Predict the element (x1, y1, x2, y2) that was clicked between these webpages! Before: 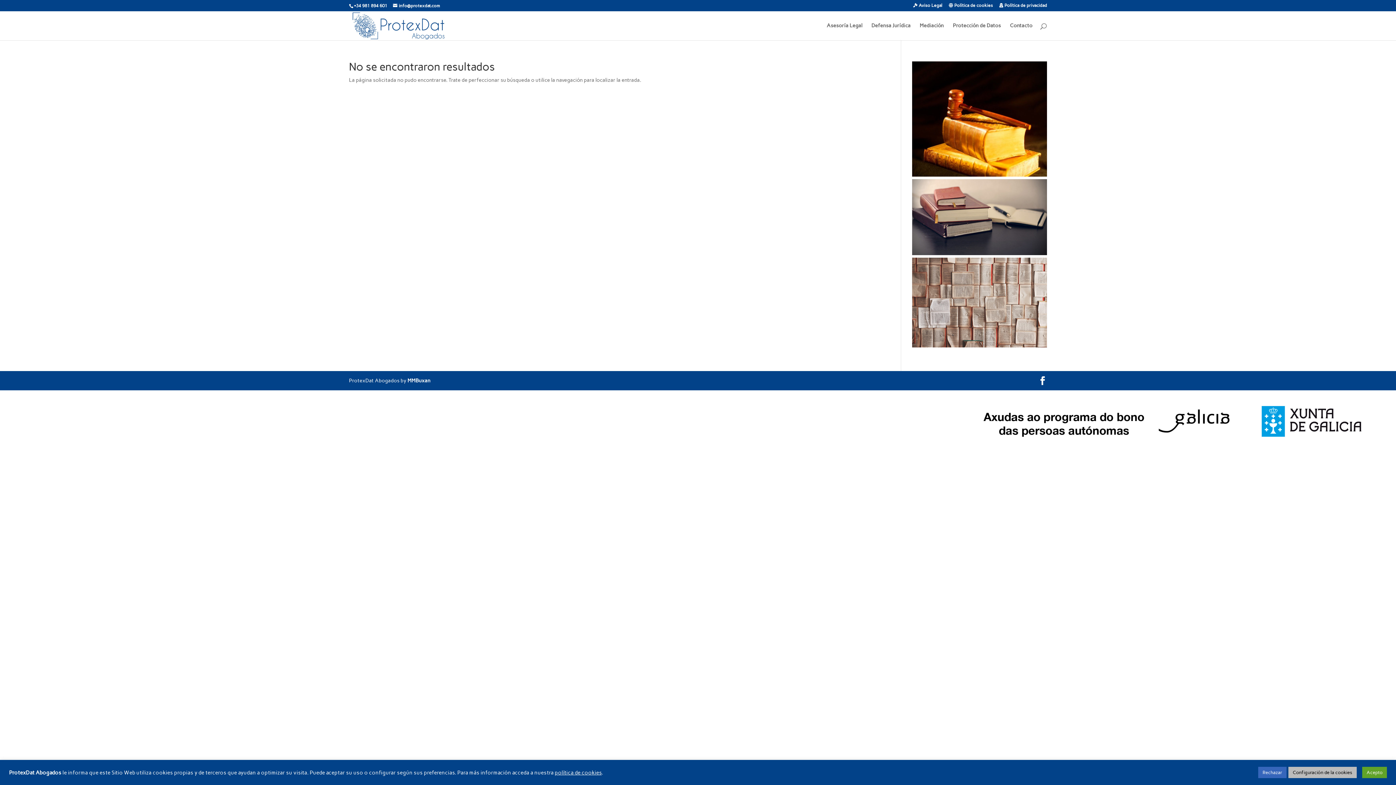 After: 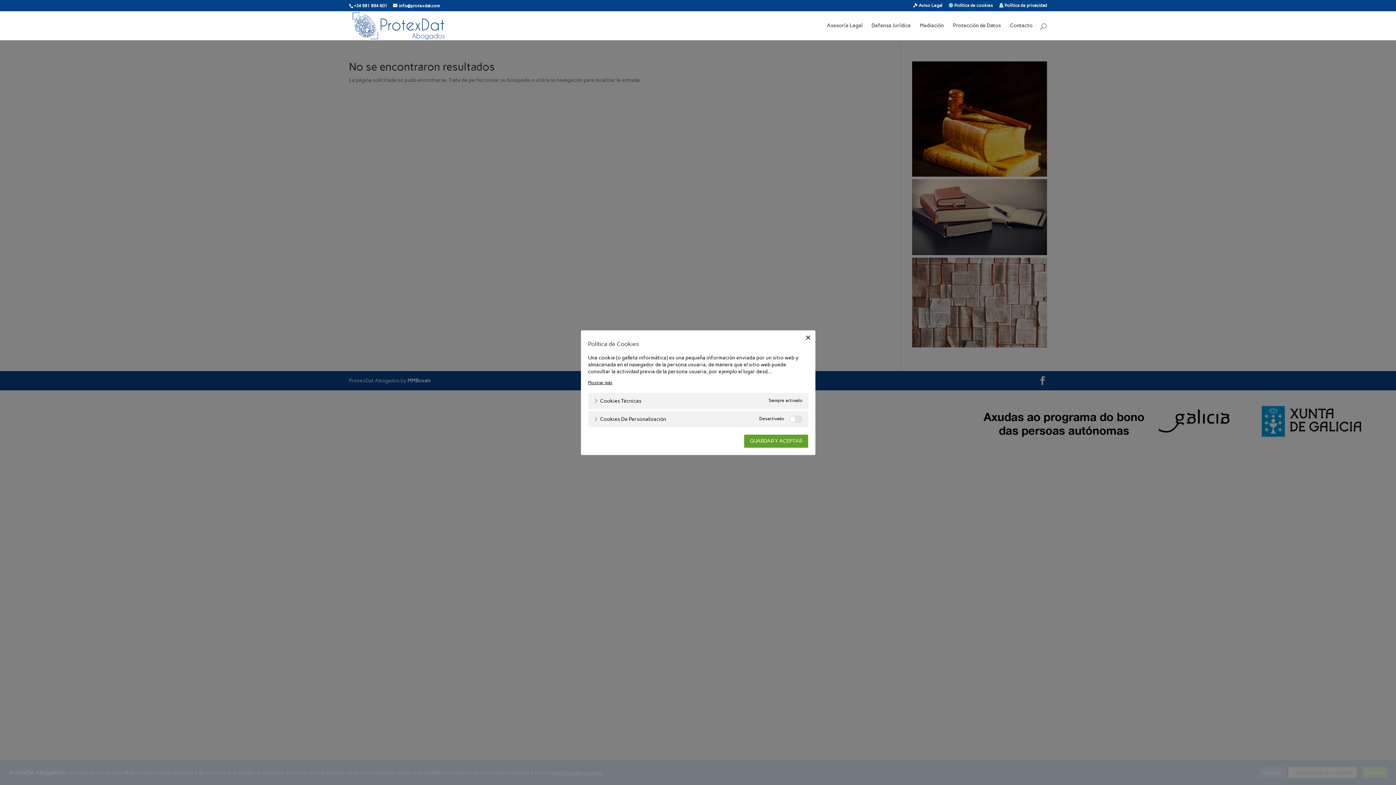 Action: bbox: (1288, 767, 1357, 778) label: Configuración de la cookies